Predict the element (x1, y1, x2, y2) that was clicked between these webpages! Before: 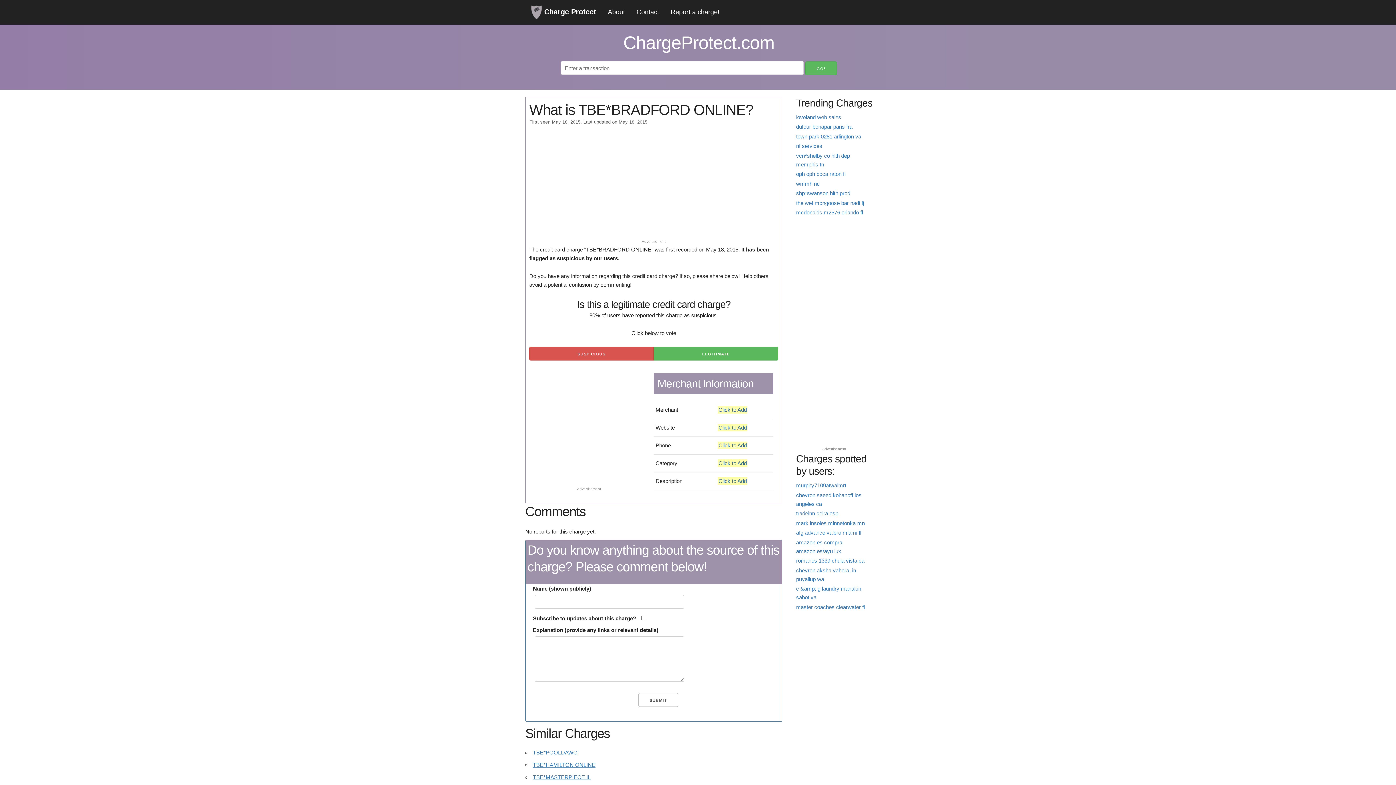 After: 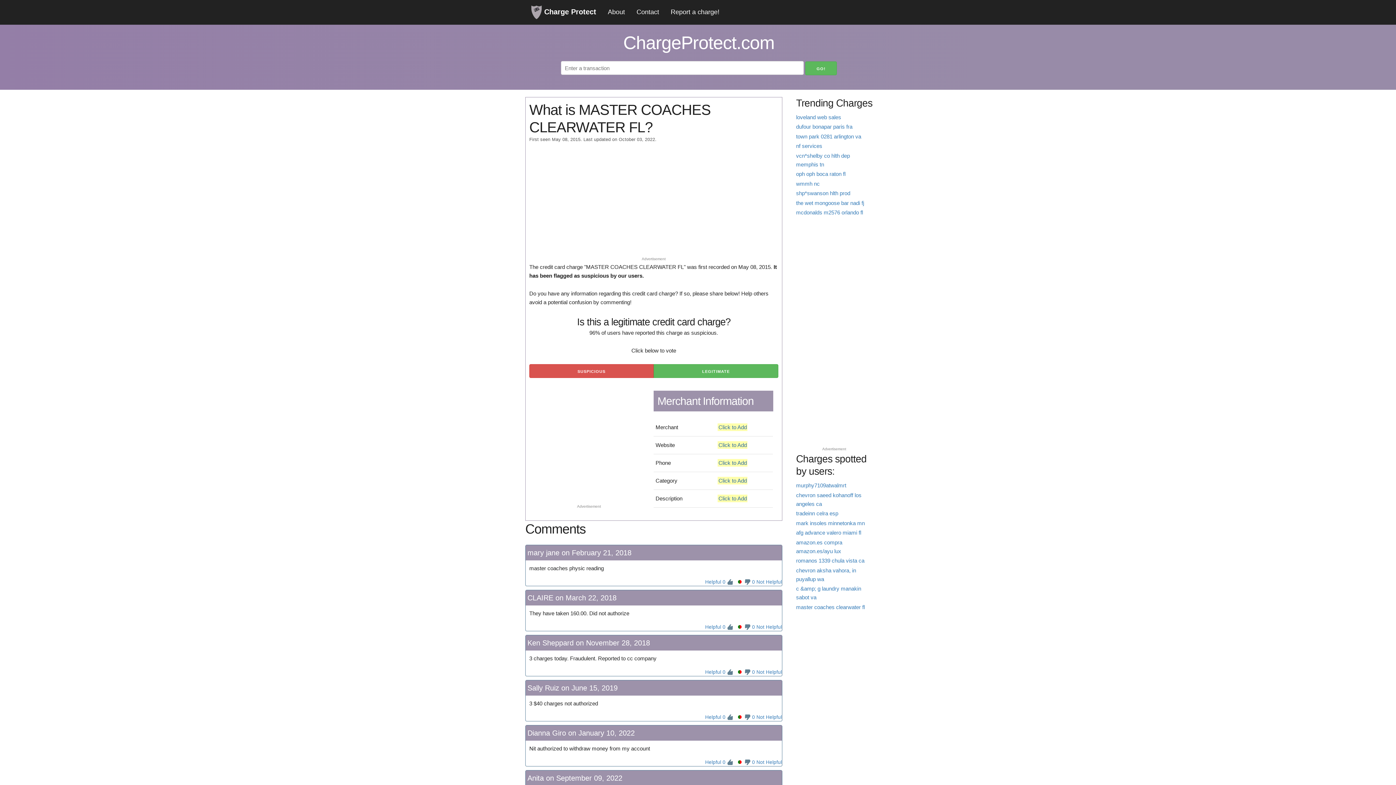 Action: bbox: (796, 604, 865, 610) label: master coaches clearwater fl